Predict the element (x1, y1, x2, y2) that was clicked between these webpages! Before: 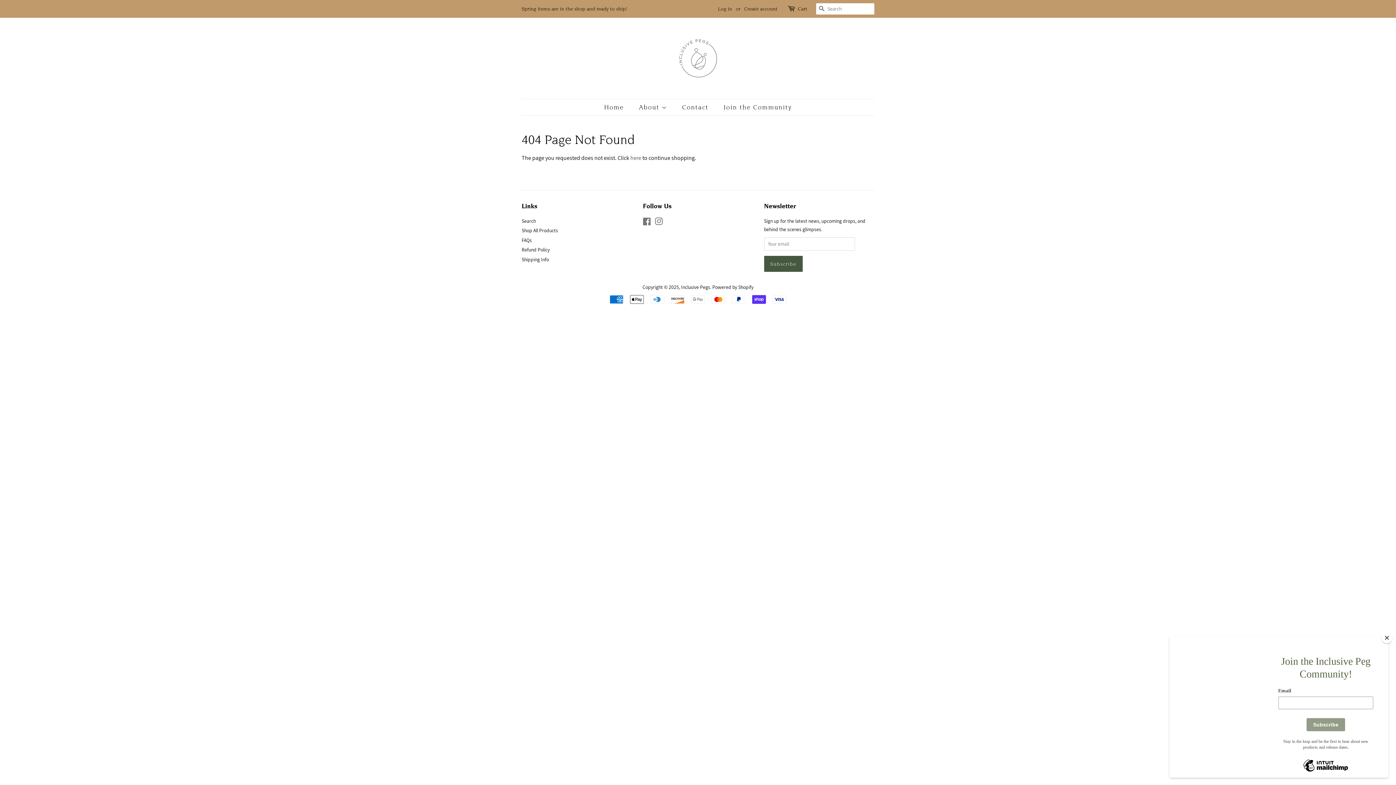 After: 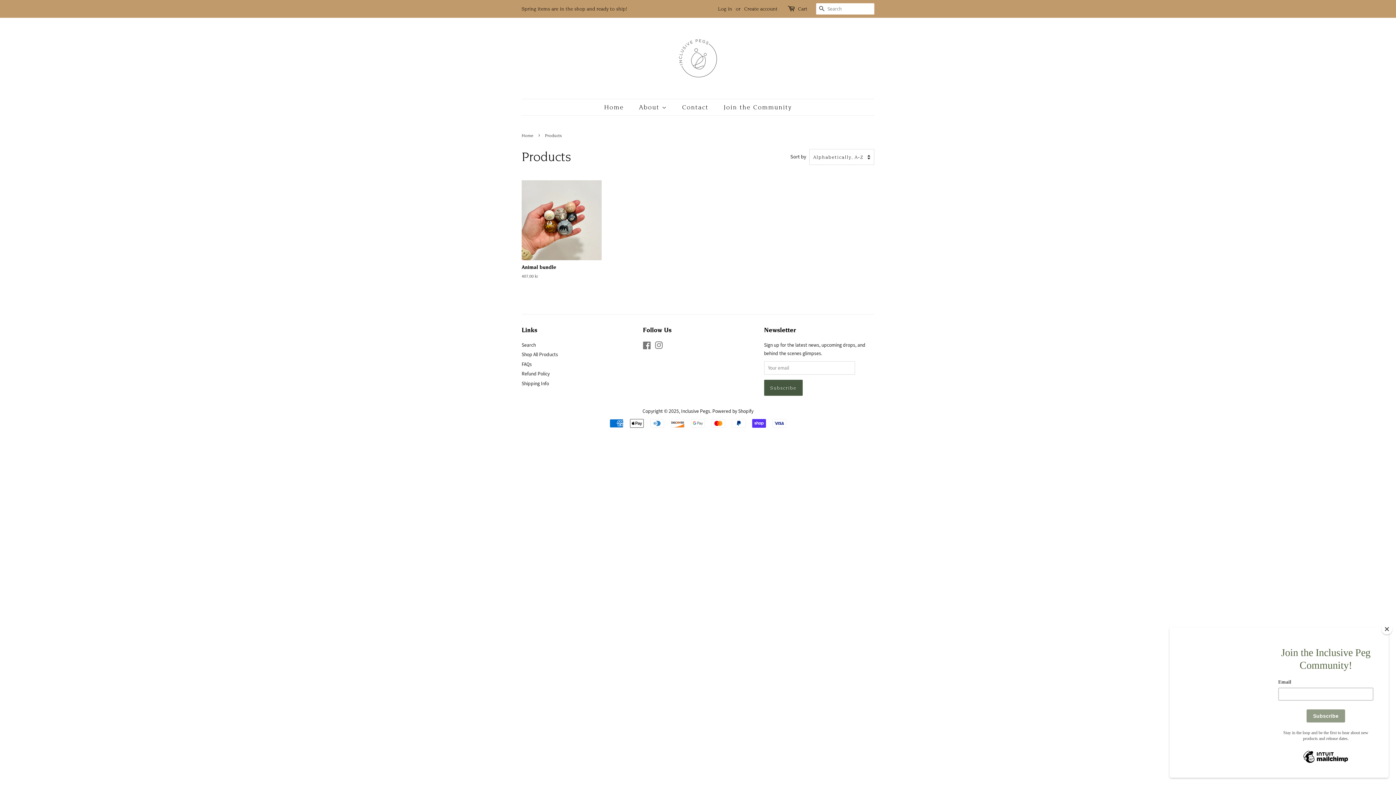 Action: label: here bbox: (630, 154, 641, 161)